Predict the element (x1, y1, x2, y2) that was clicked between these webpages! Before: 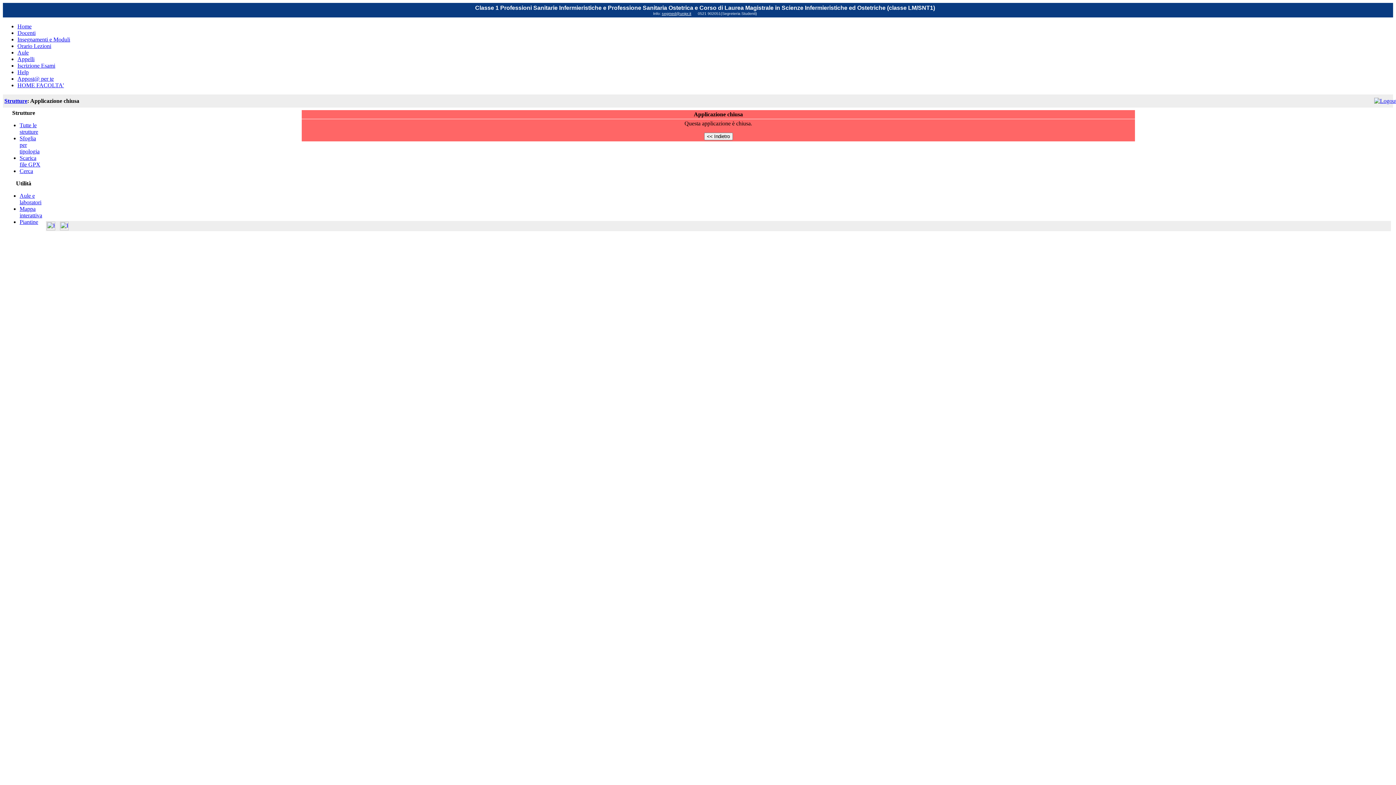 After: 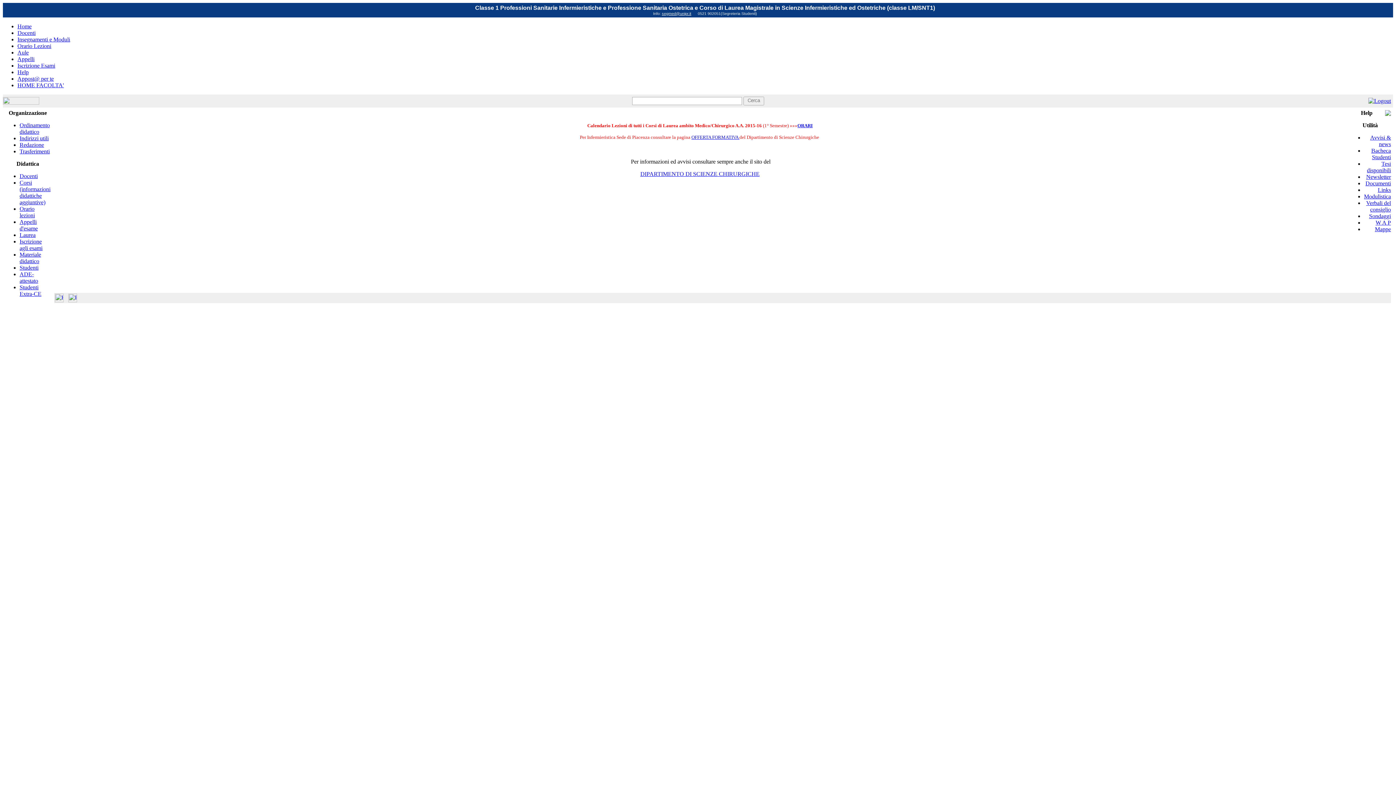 Action: bbox: (17, 23, 31, 29) label: Home